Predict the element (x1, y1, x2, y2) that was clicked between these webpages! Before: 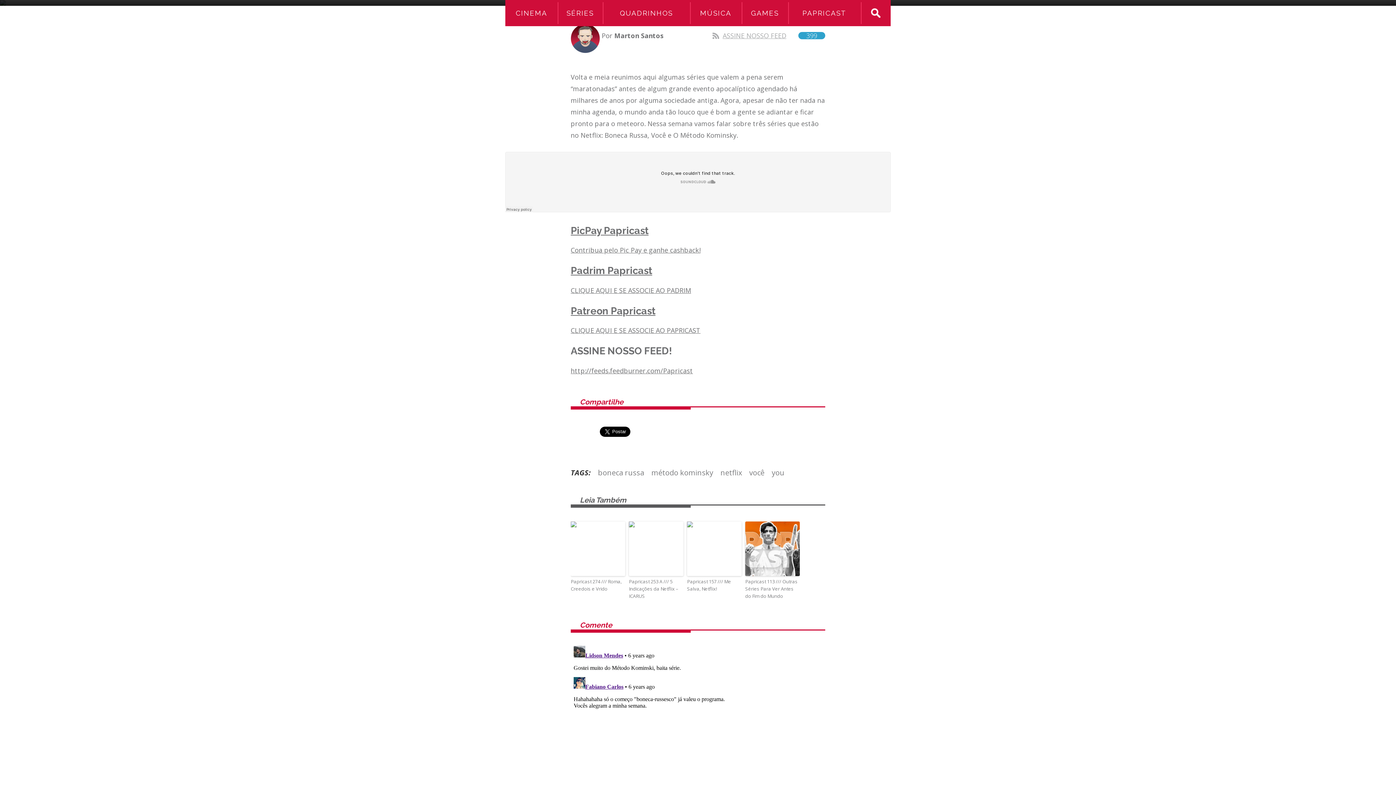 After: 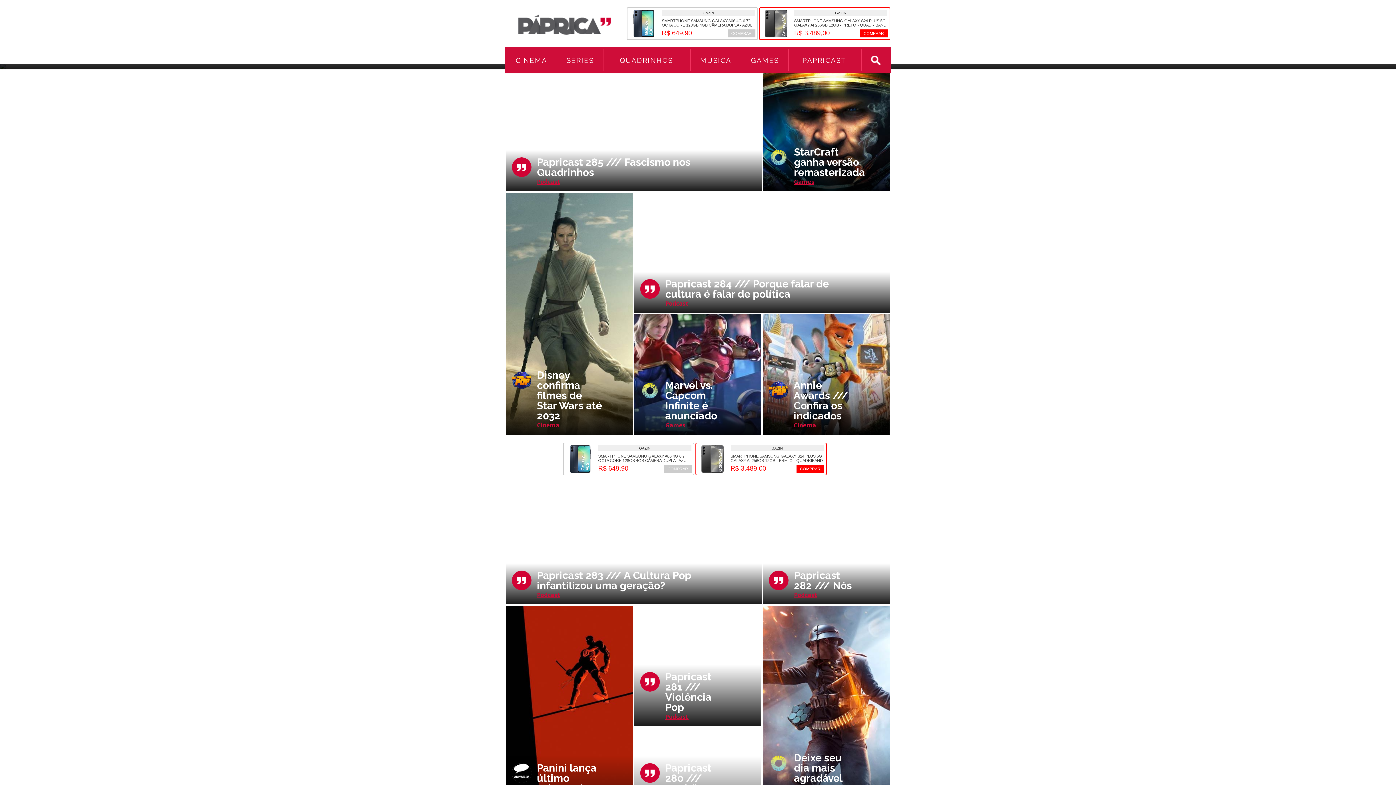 Action: bbox: (598, 468, 644, 477) label: boneca russa